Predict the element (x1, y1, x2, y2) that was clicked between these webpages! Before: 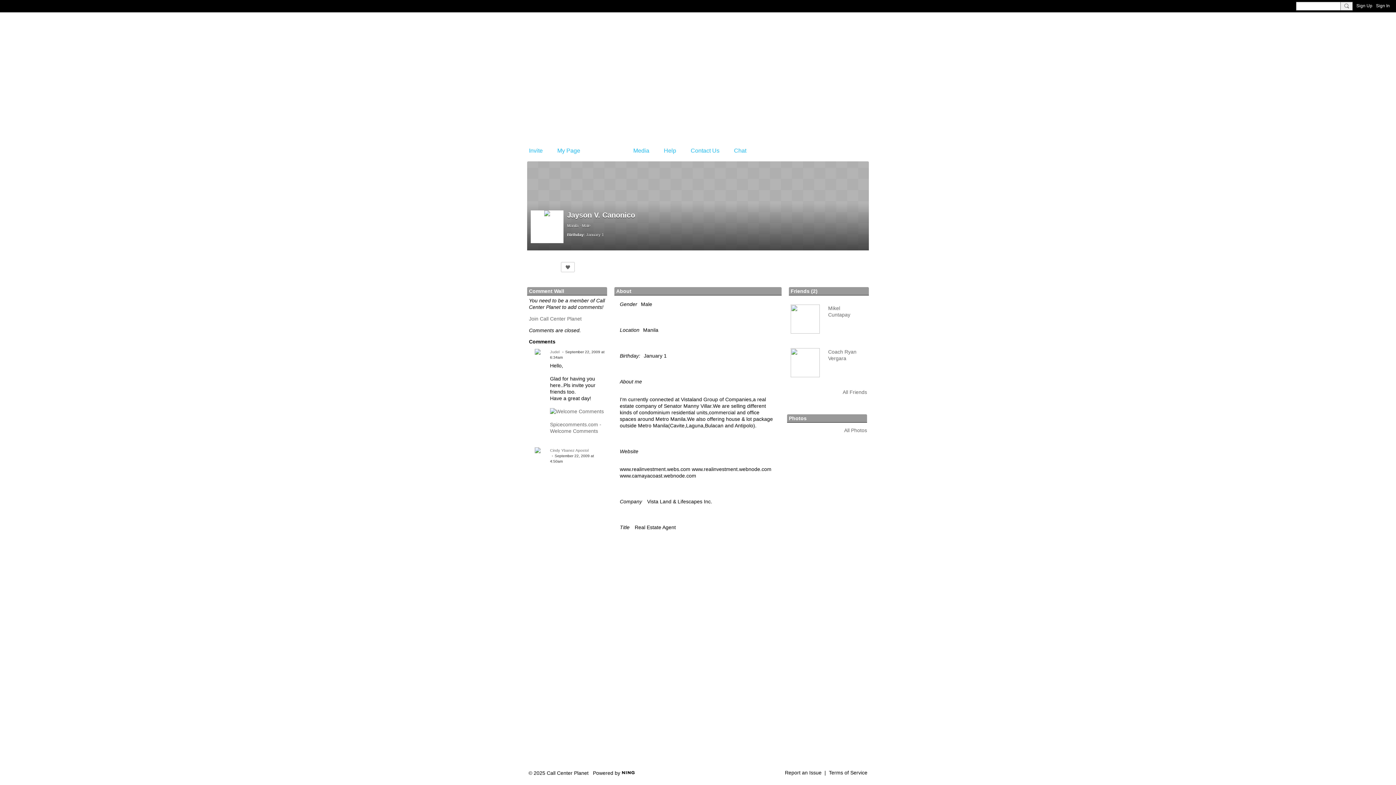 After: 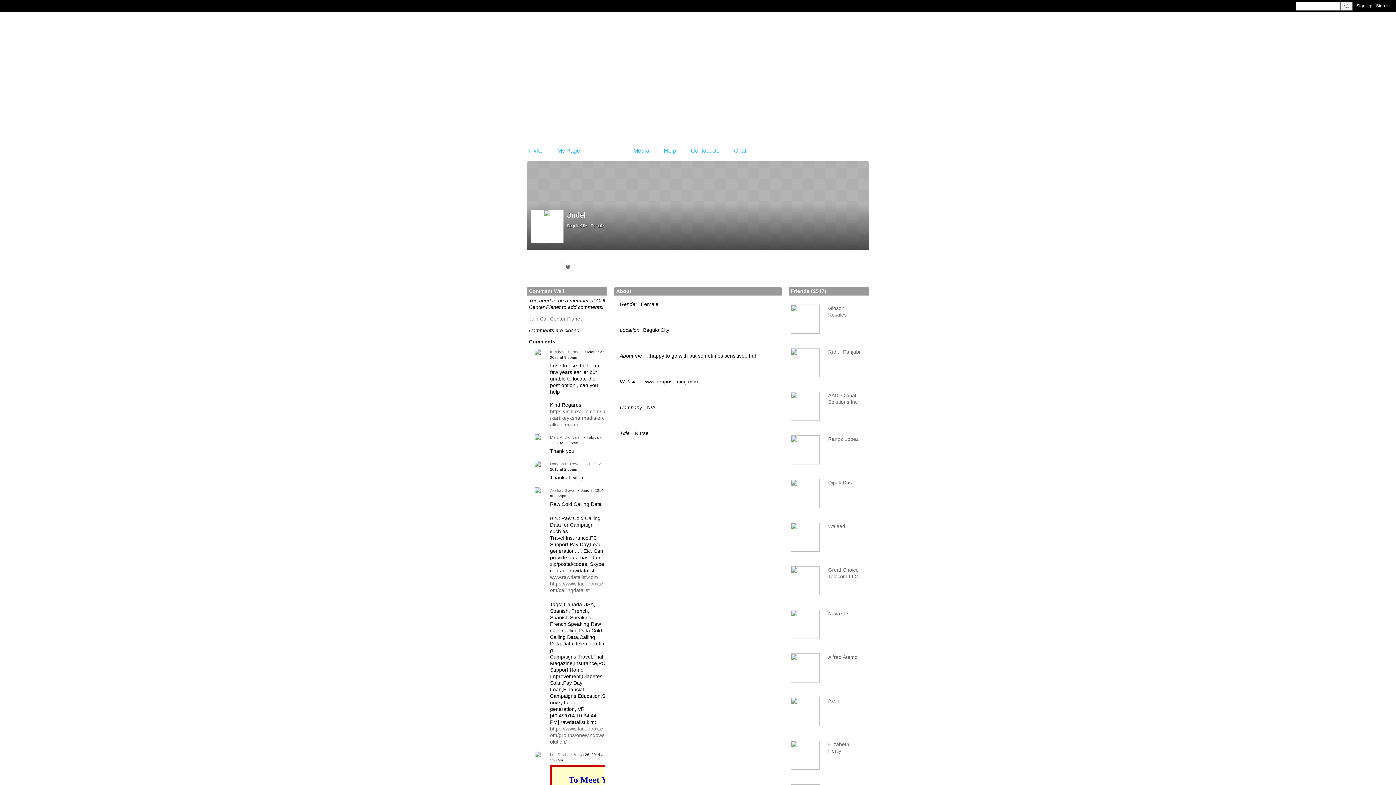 Action: label: Judel bbox: (550, 349, 559, 354)